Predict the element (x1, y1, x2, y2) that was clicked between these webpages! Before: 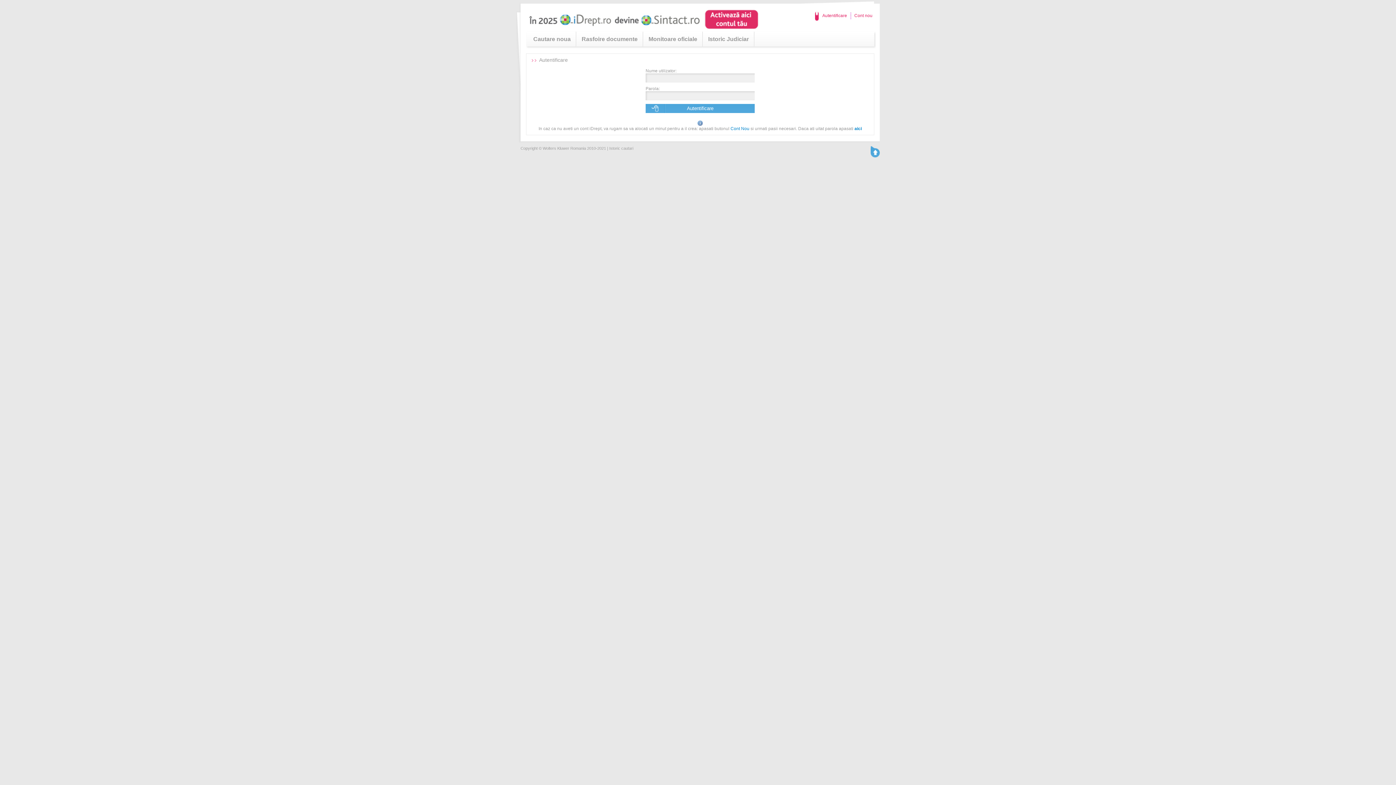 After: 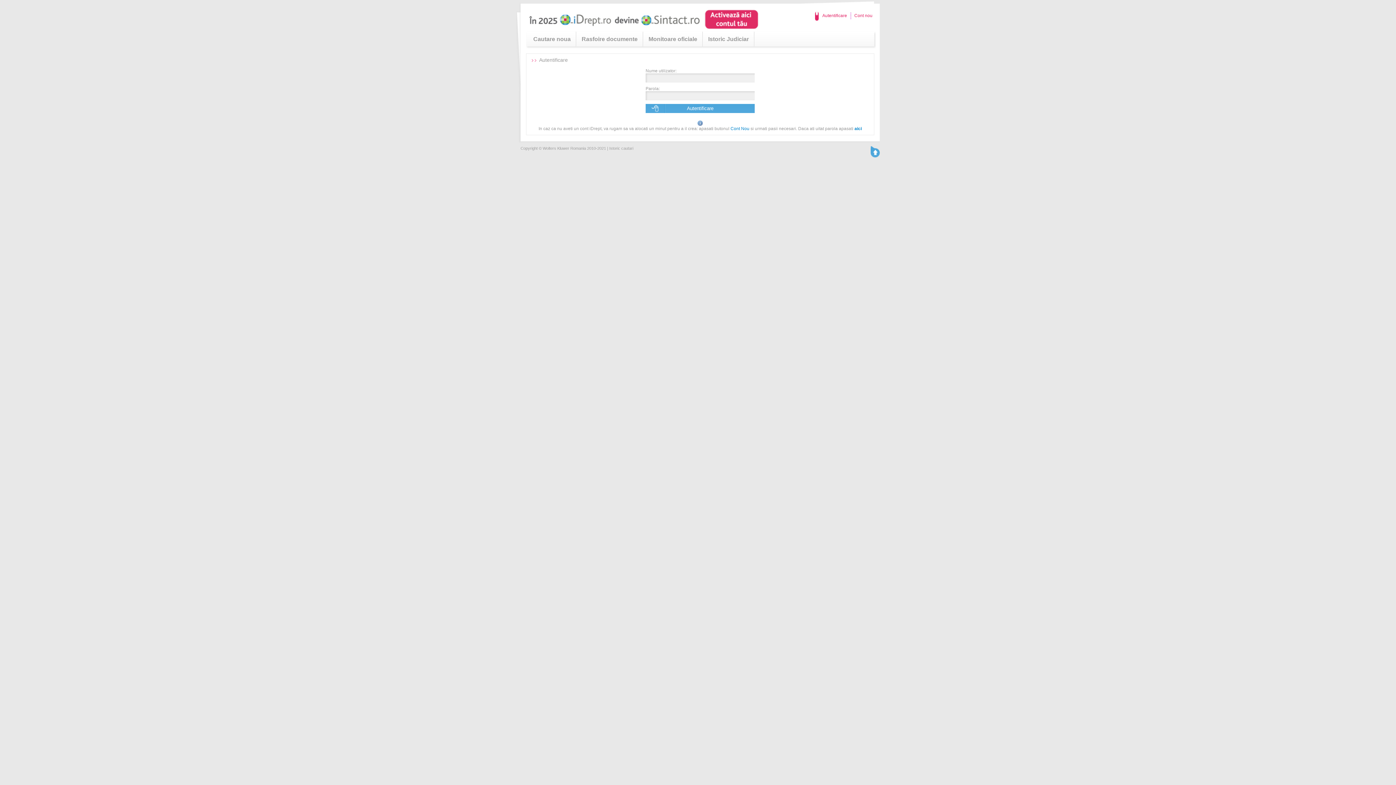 Action: label: Autentificare bbox: (815, 10, 847, 20)